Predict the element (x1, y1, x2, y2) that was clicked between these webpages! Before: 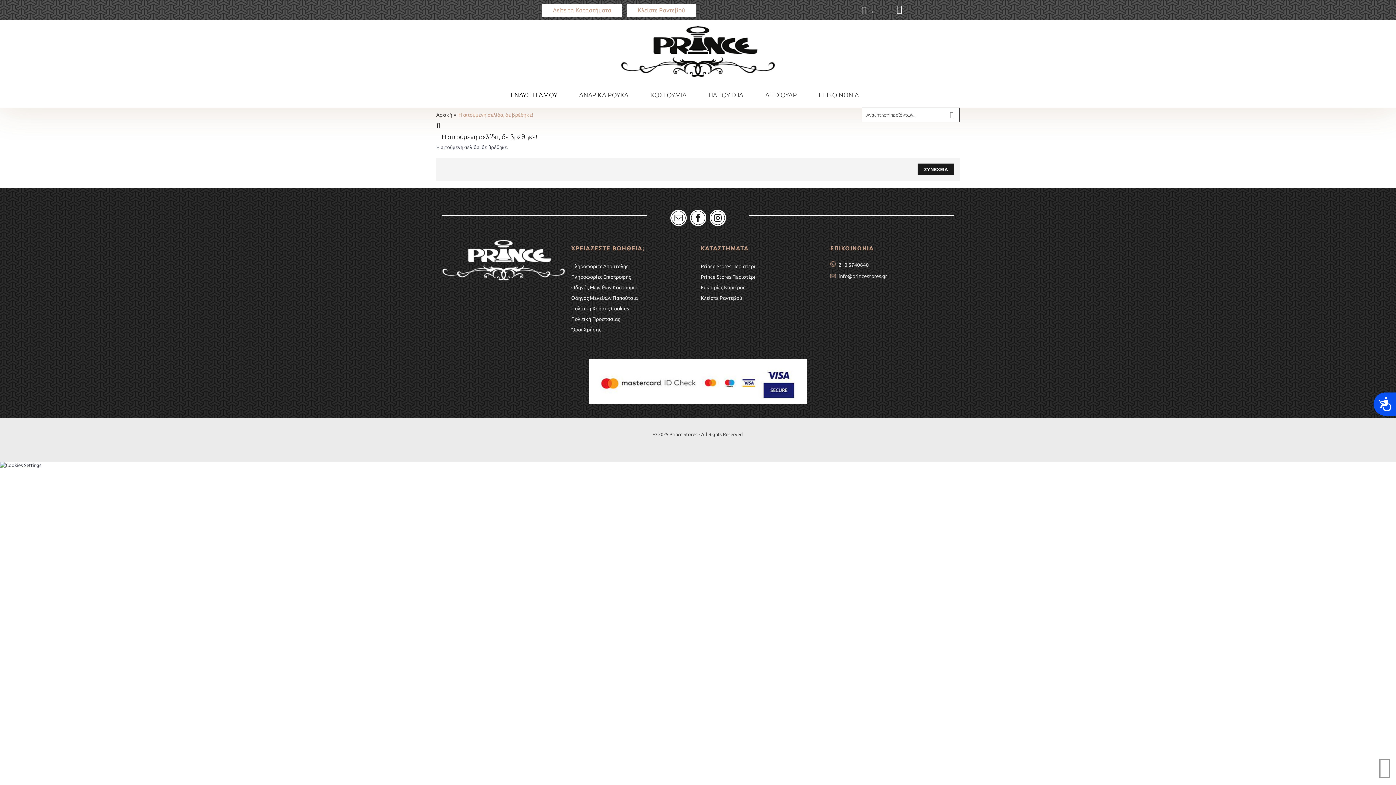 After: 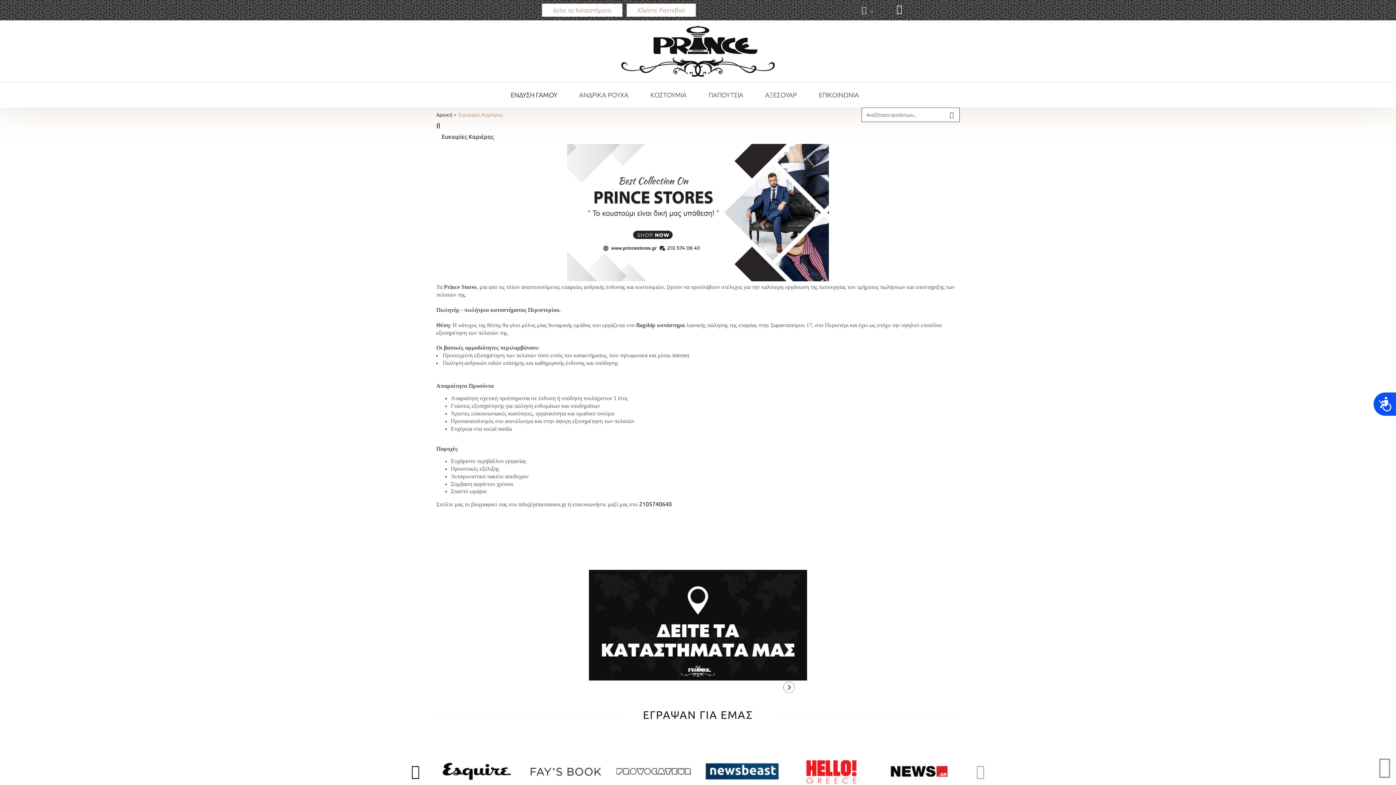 Action: label: Ευκαιρίες Καριέρας bbox: (700, 284, 825, 291)